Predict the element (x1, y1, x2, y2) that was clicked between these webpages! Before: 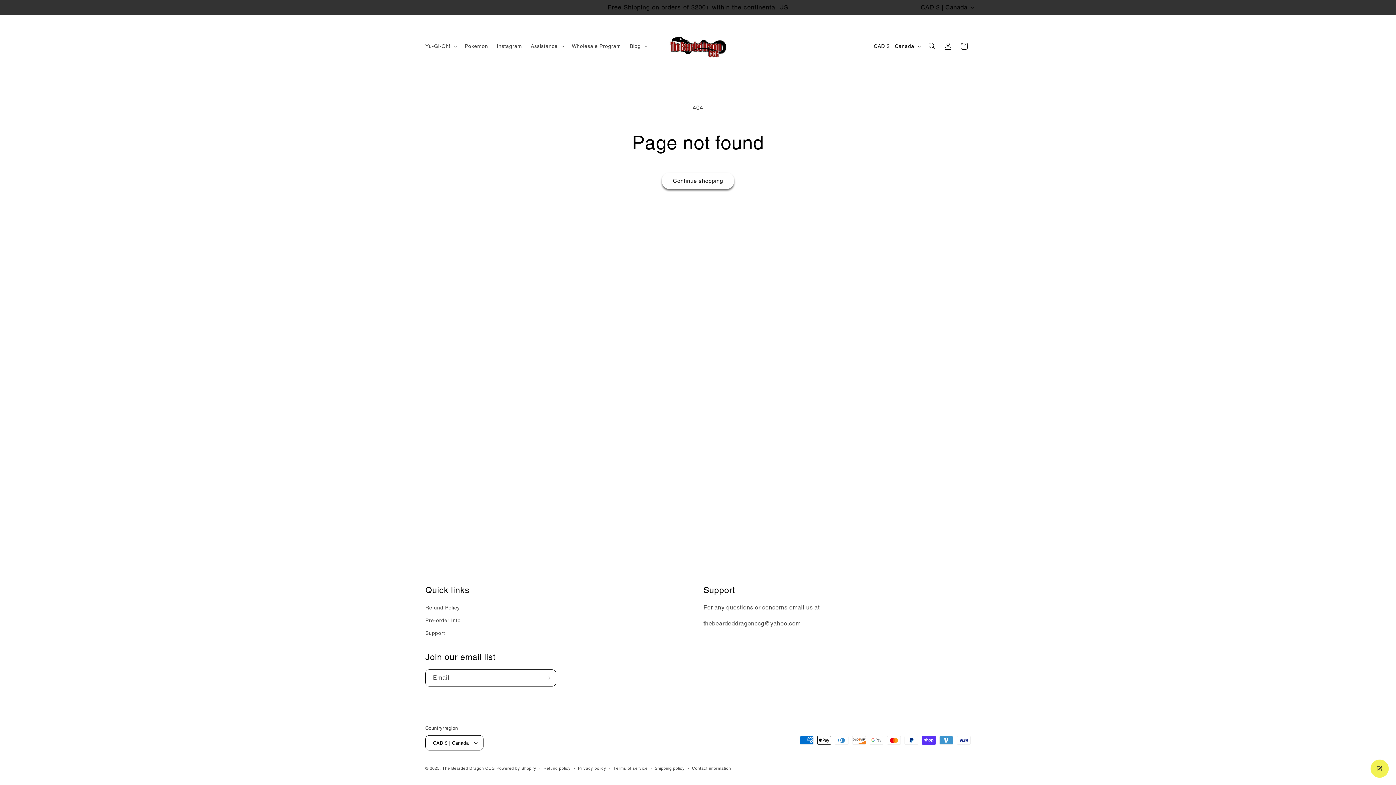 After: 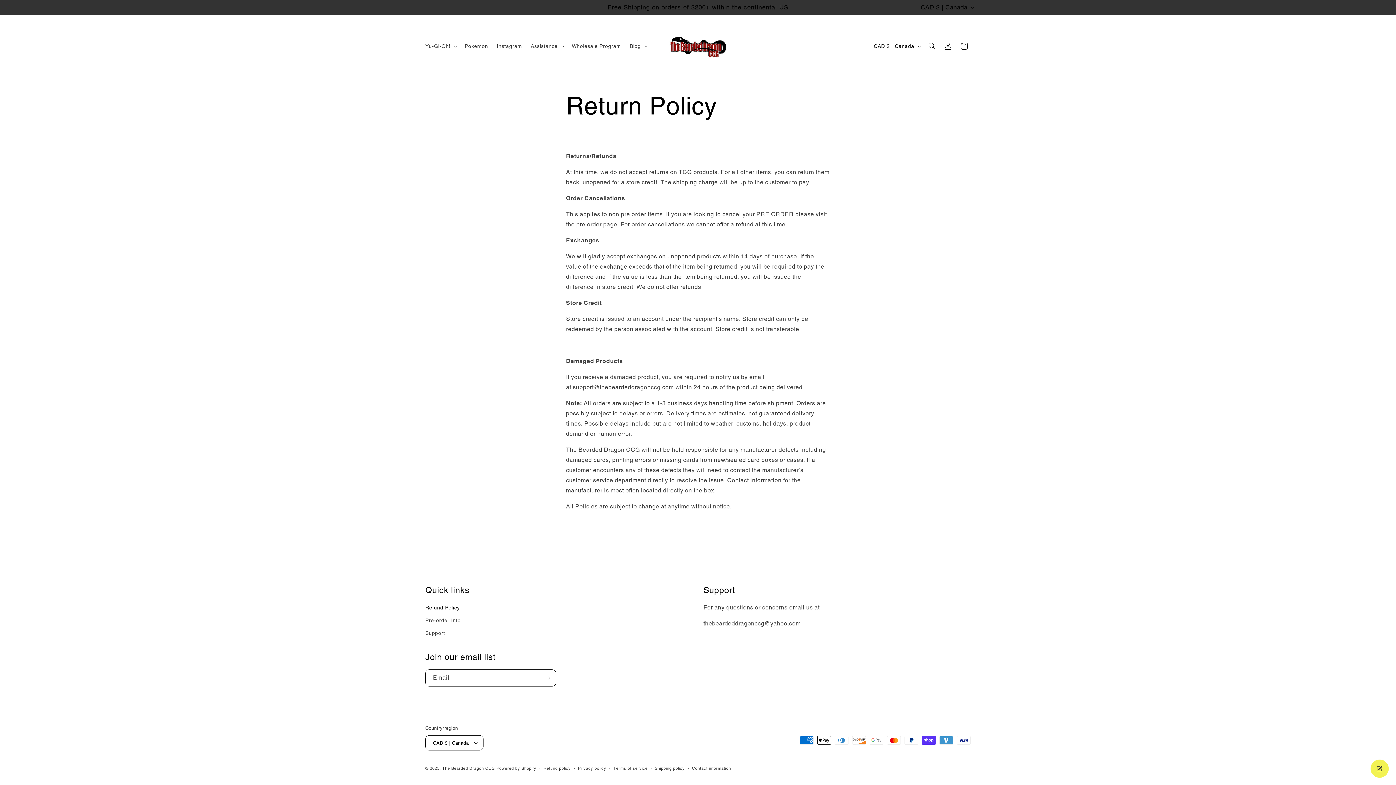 Action: label: Refund Policy bbox: (425, 603, 459, 614)